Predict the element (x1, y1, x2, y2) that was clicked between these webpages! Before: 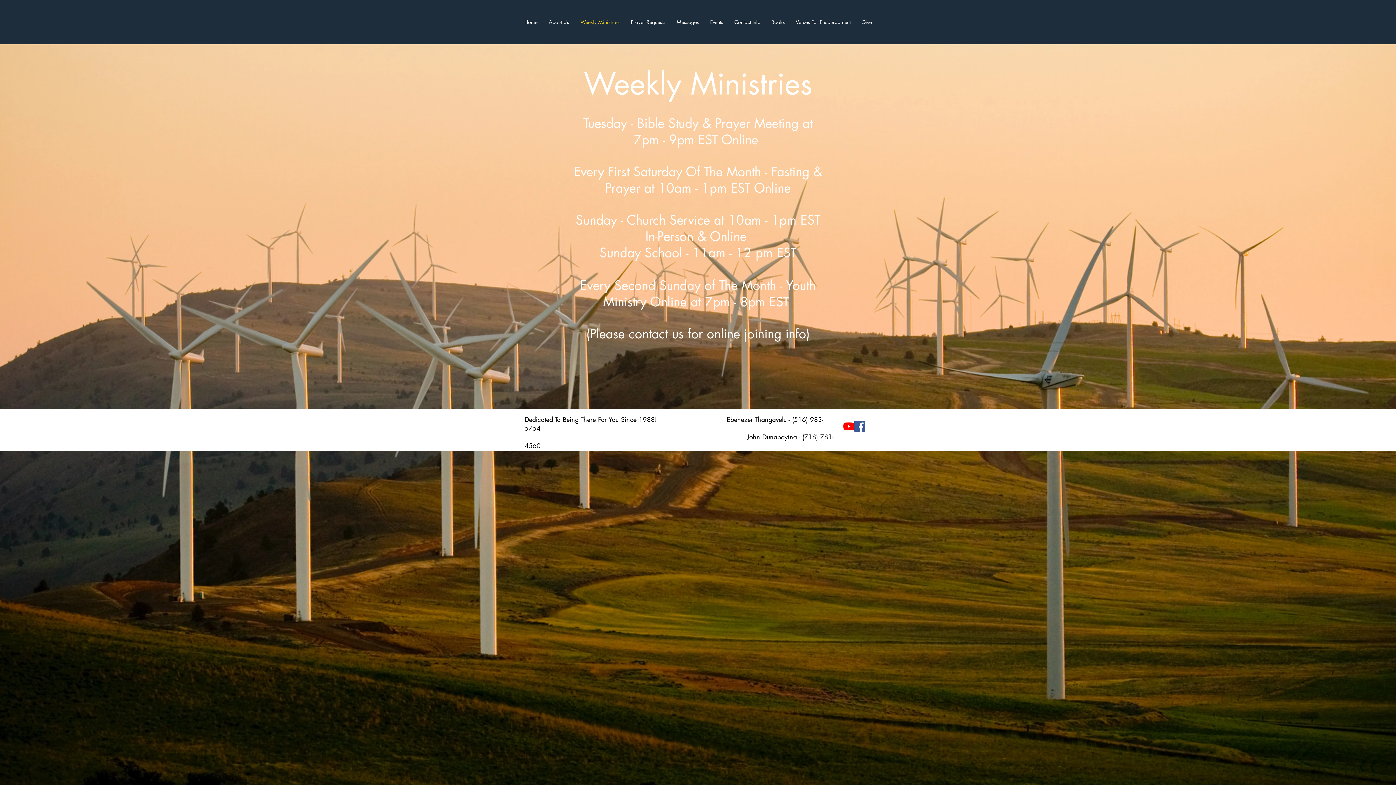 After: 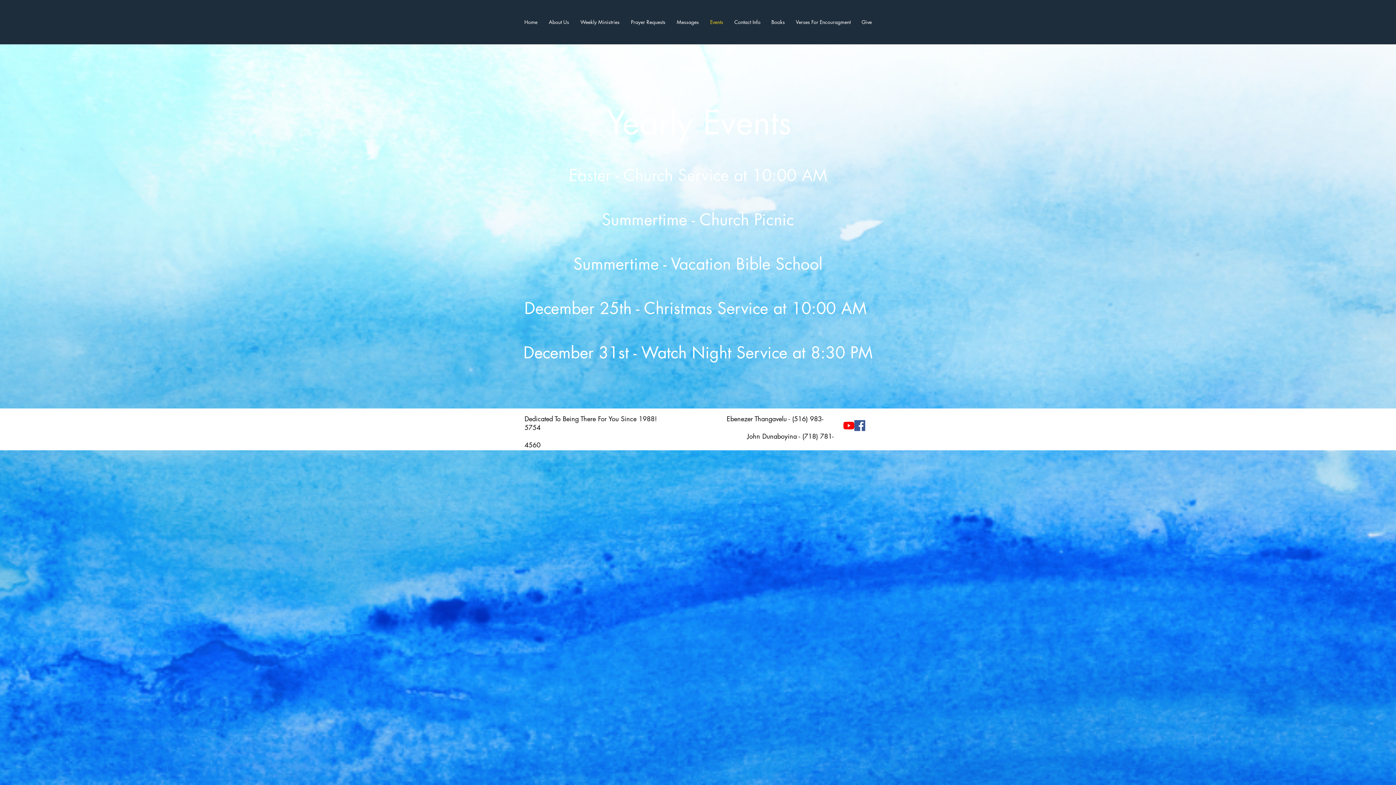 Action: bbox: (704, 15, 729, 28) label: Events